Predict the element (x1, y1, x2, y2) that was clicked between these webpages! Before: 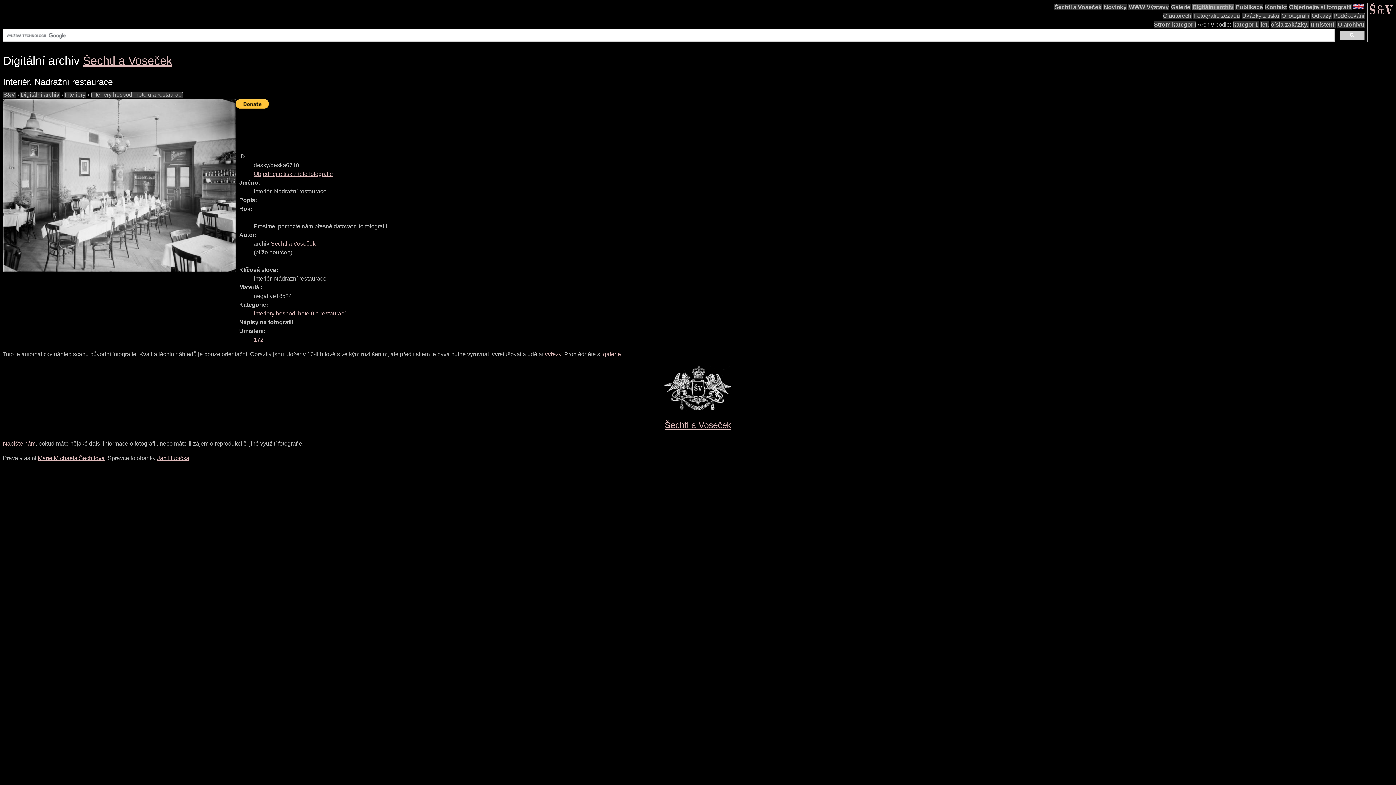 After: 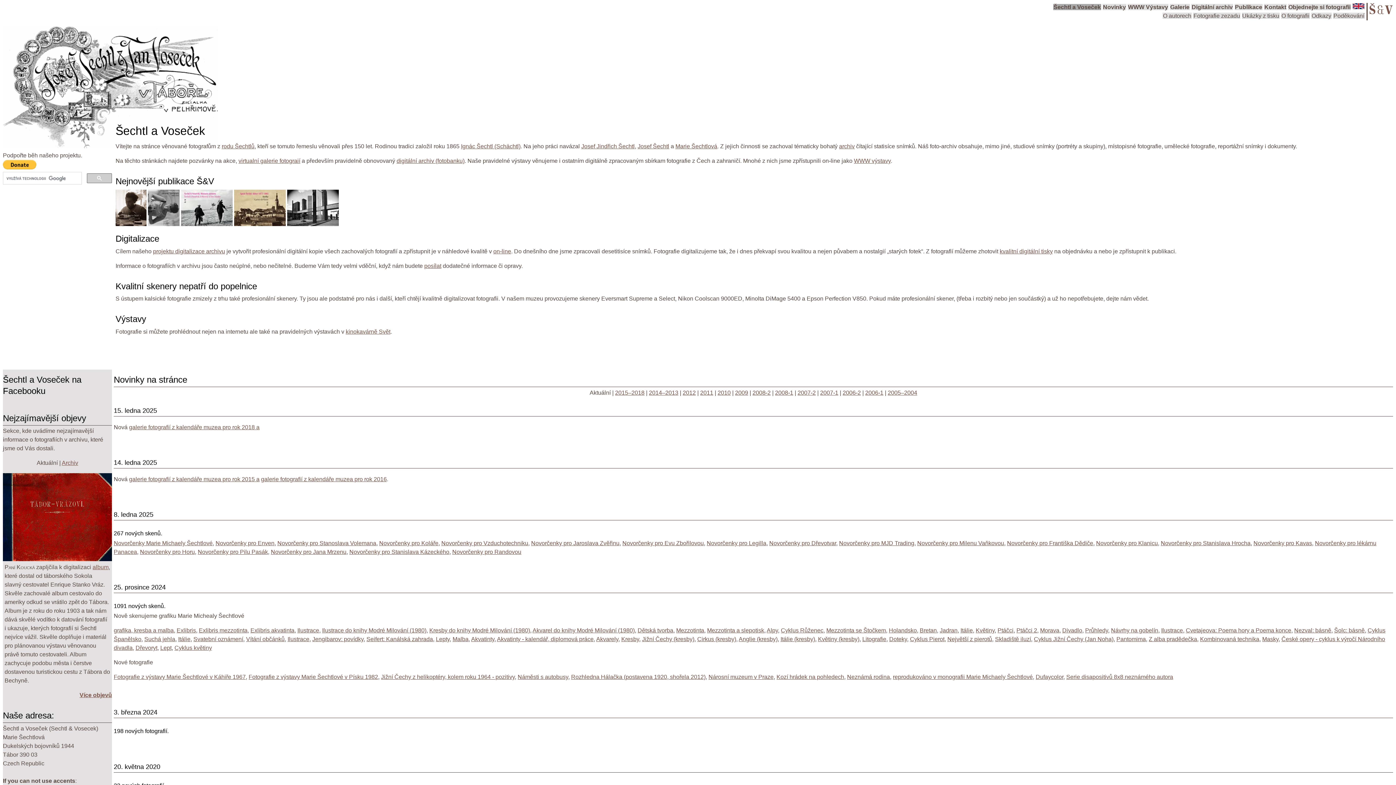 Action: bbox: (664, 407, 732, 413)